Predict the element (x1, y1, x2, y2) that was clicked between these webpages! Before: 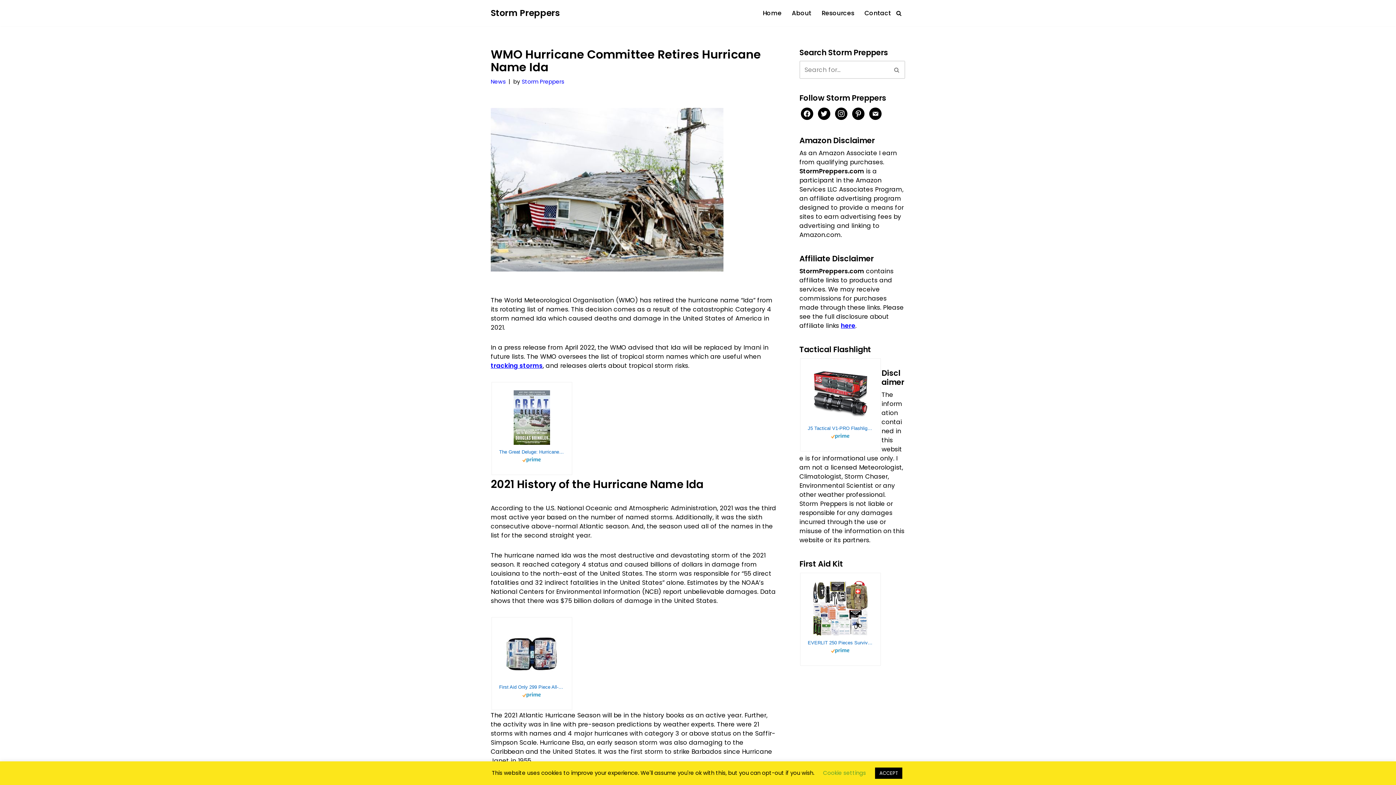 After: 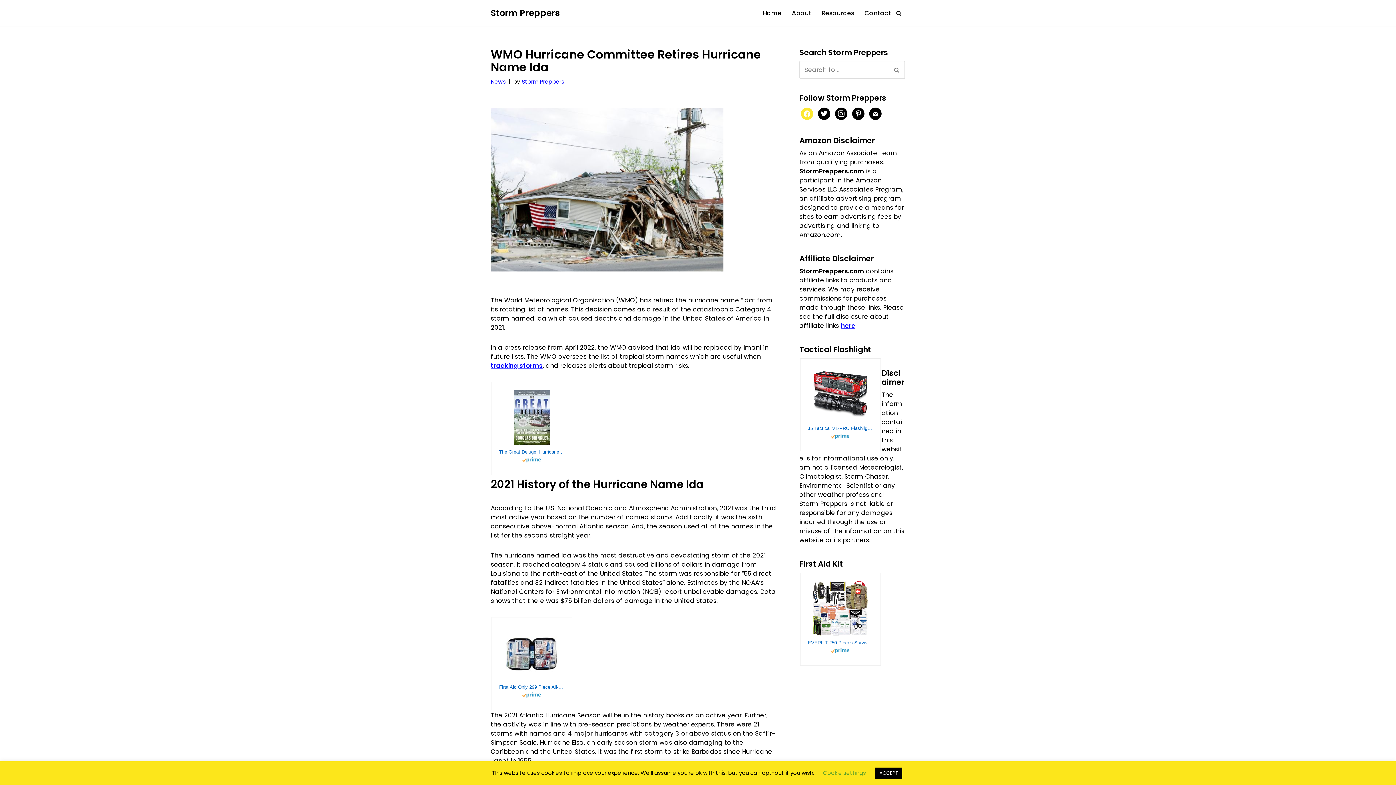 Action: bbox: (801, 108, 813, 117) label: facebook